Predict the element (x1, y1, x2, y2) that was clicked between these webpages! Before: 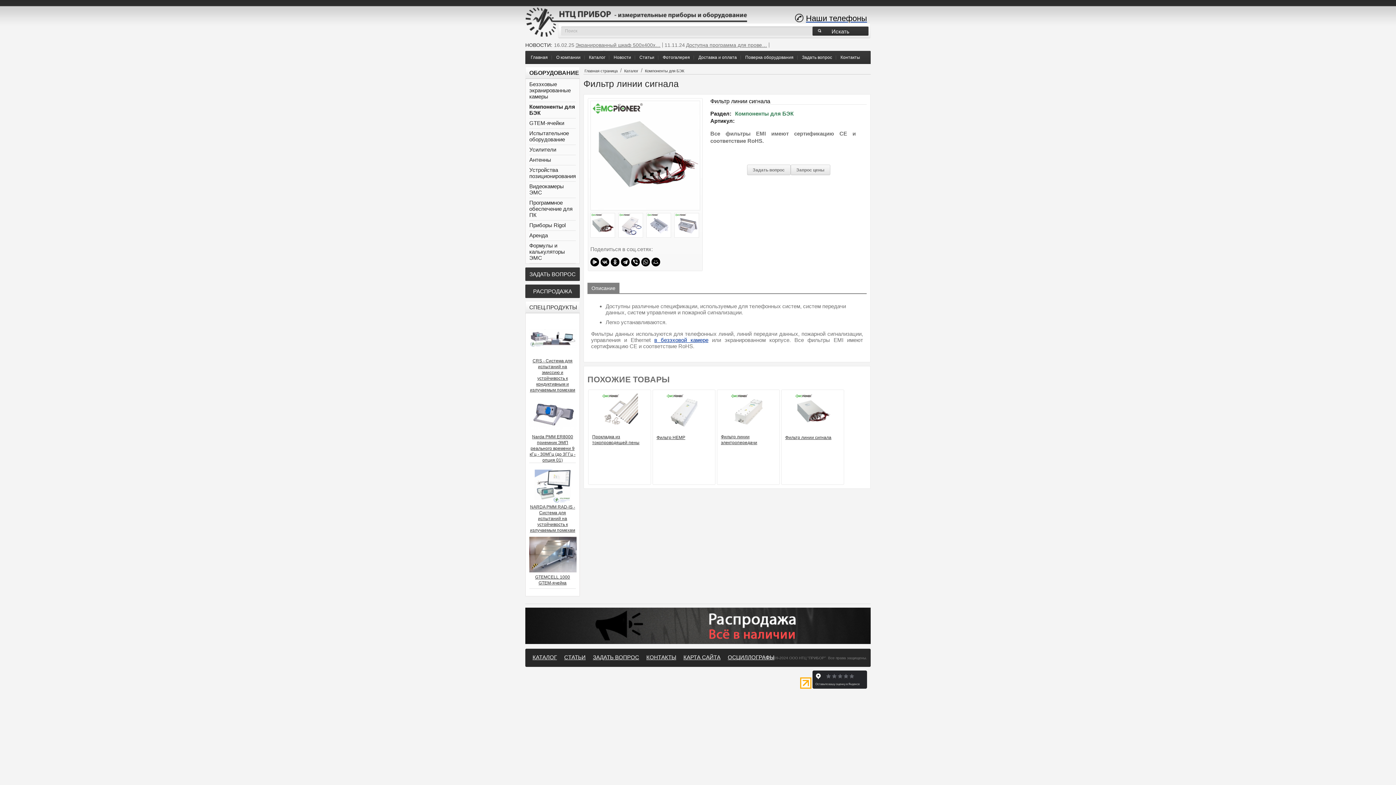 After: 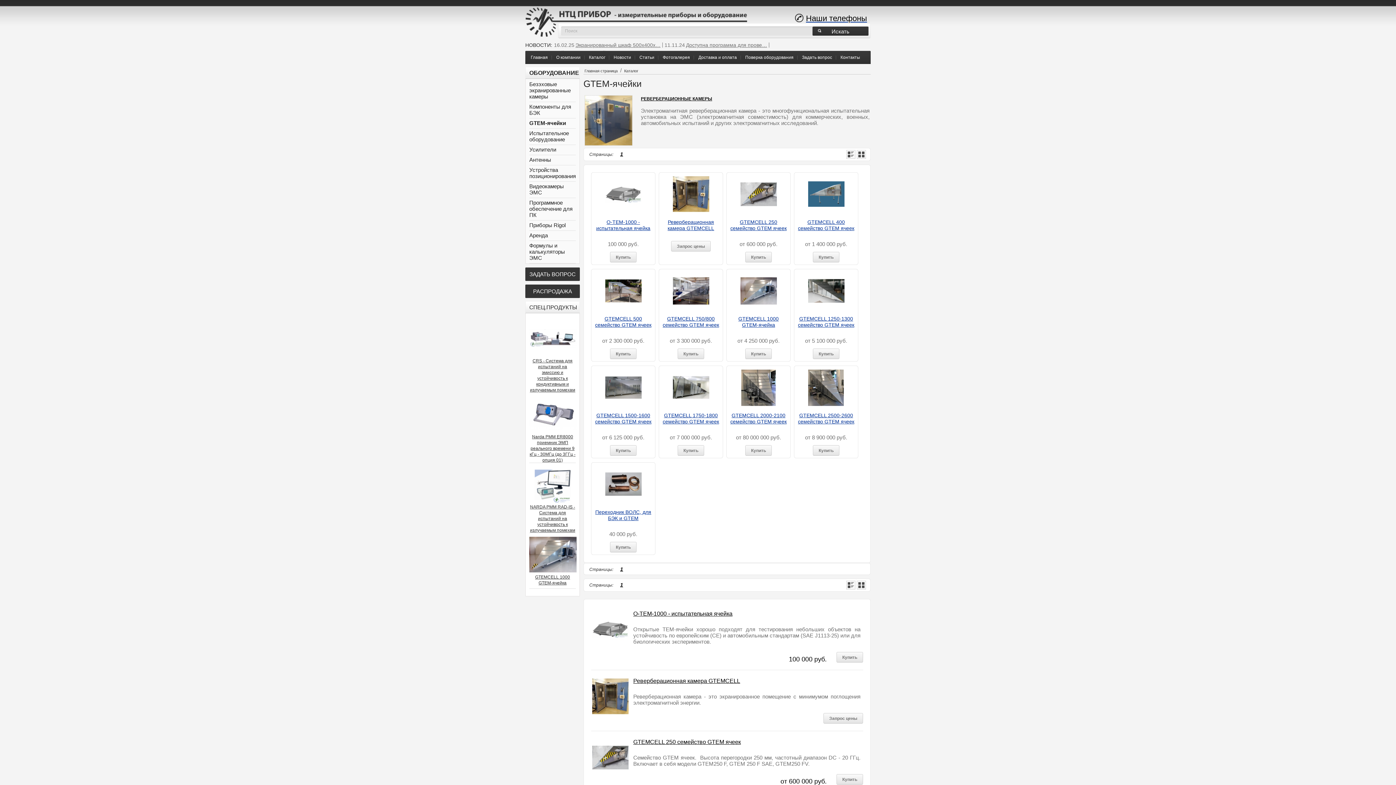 Action: bbox: (529, 120, 564, 126) label: GTEM-ячейки